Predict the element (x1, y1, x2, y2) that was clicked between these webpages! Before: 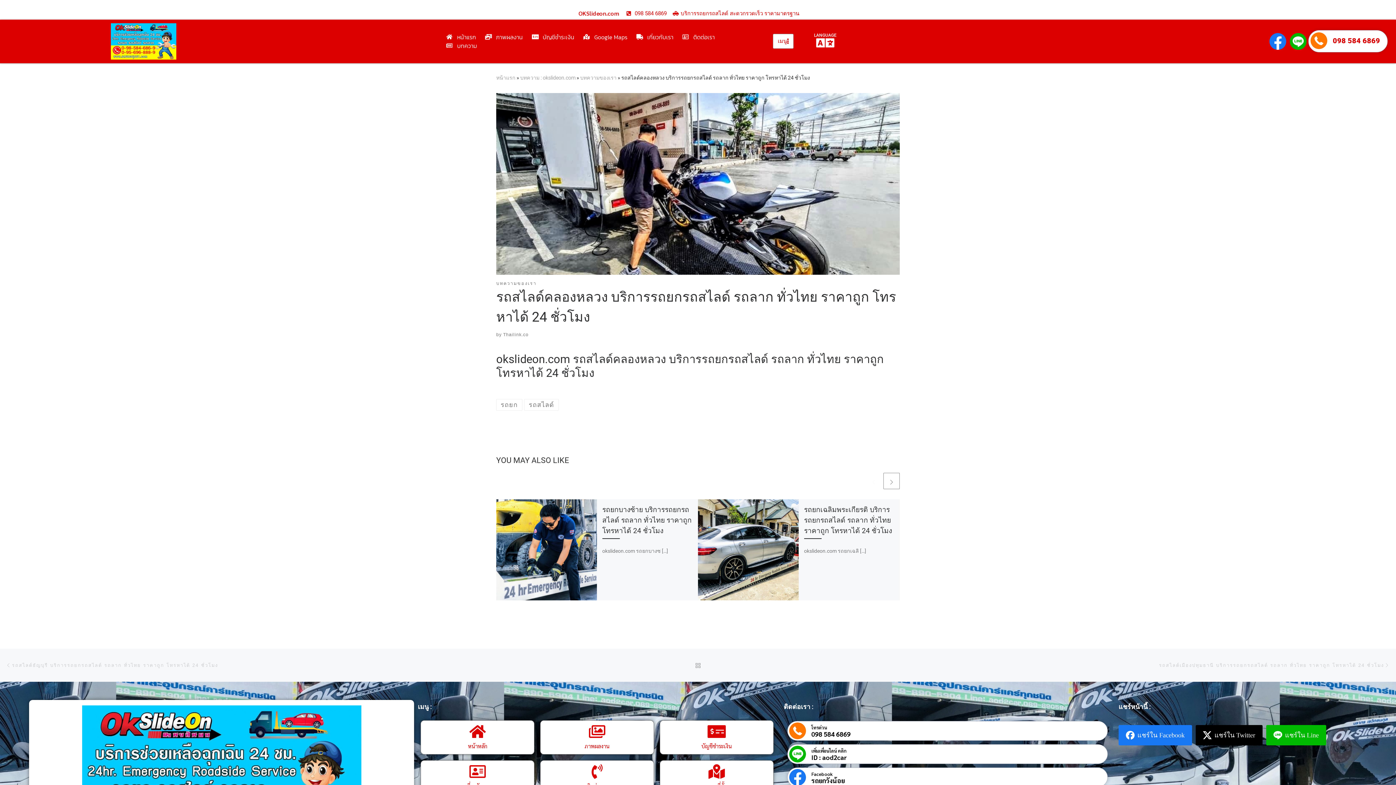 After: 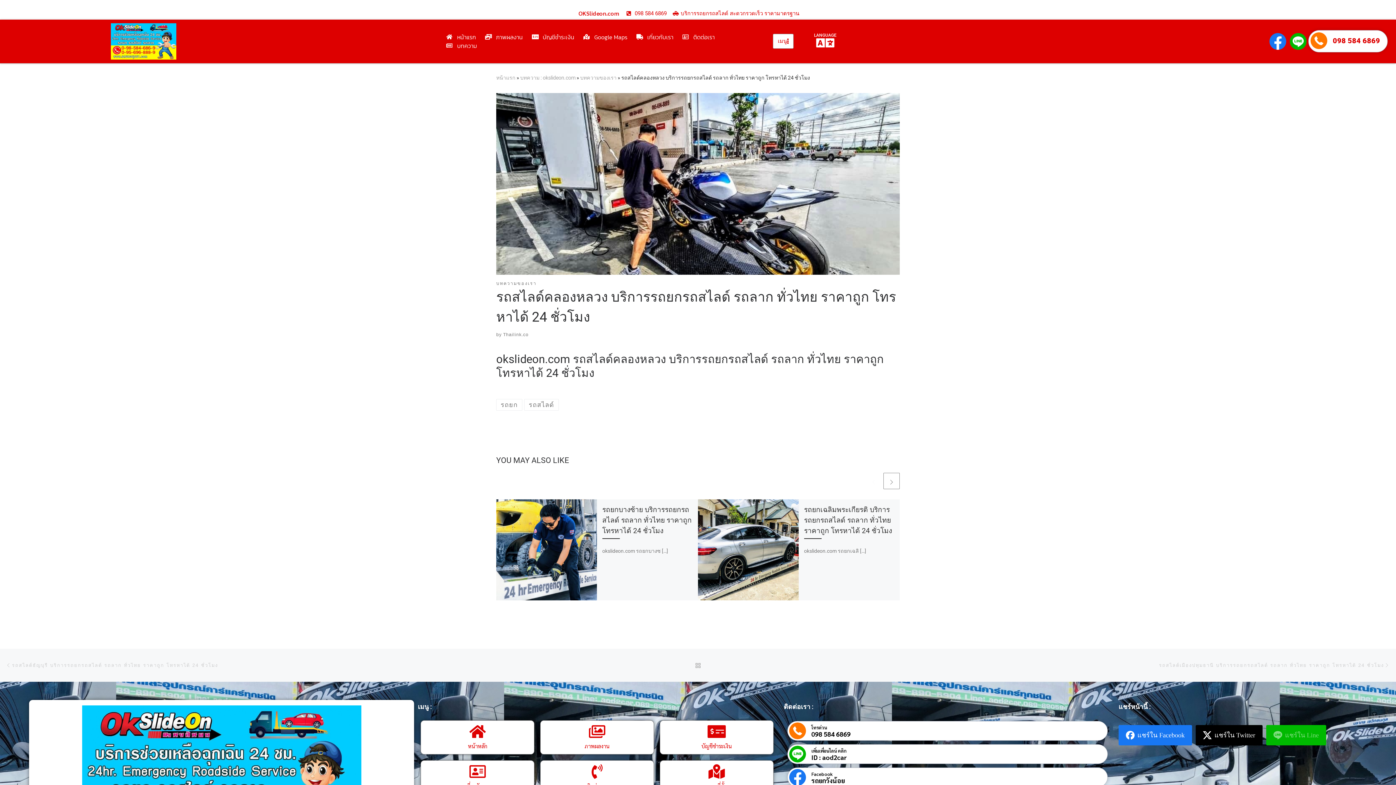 Action: bbox: (1266, 725, 1326, 745) label: แชร์ใน Line